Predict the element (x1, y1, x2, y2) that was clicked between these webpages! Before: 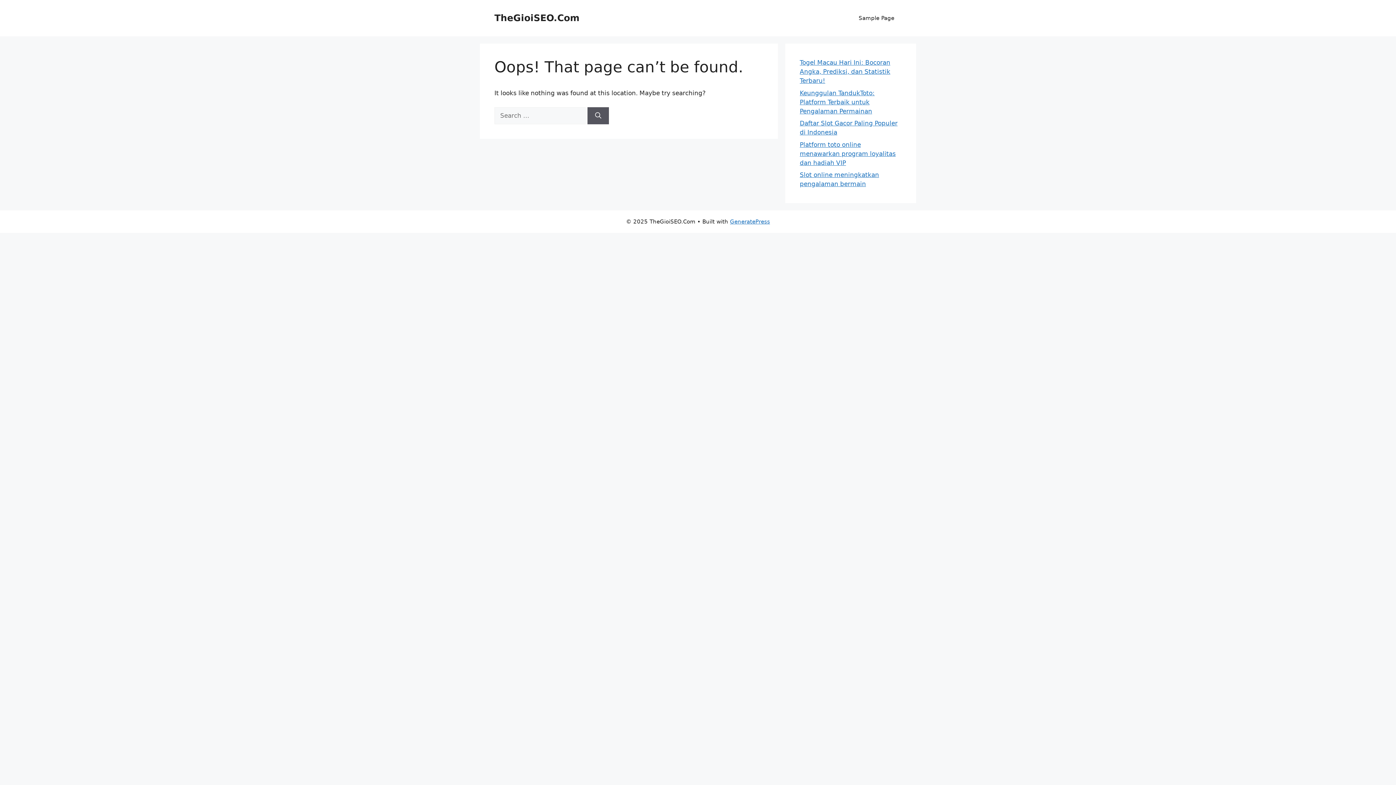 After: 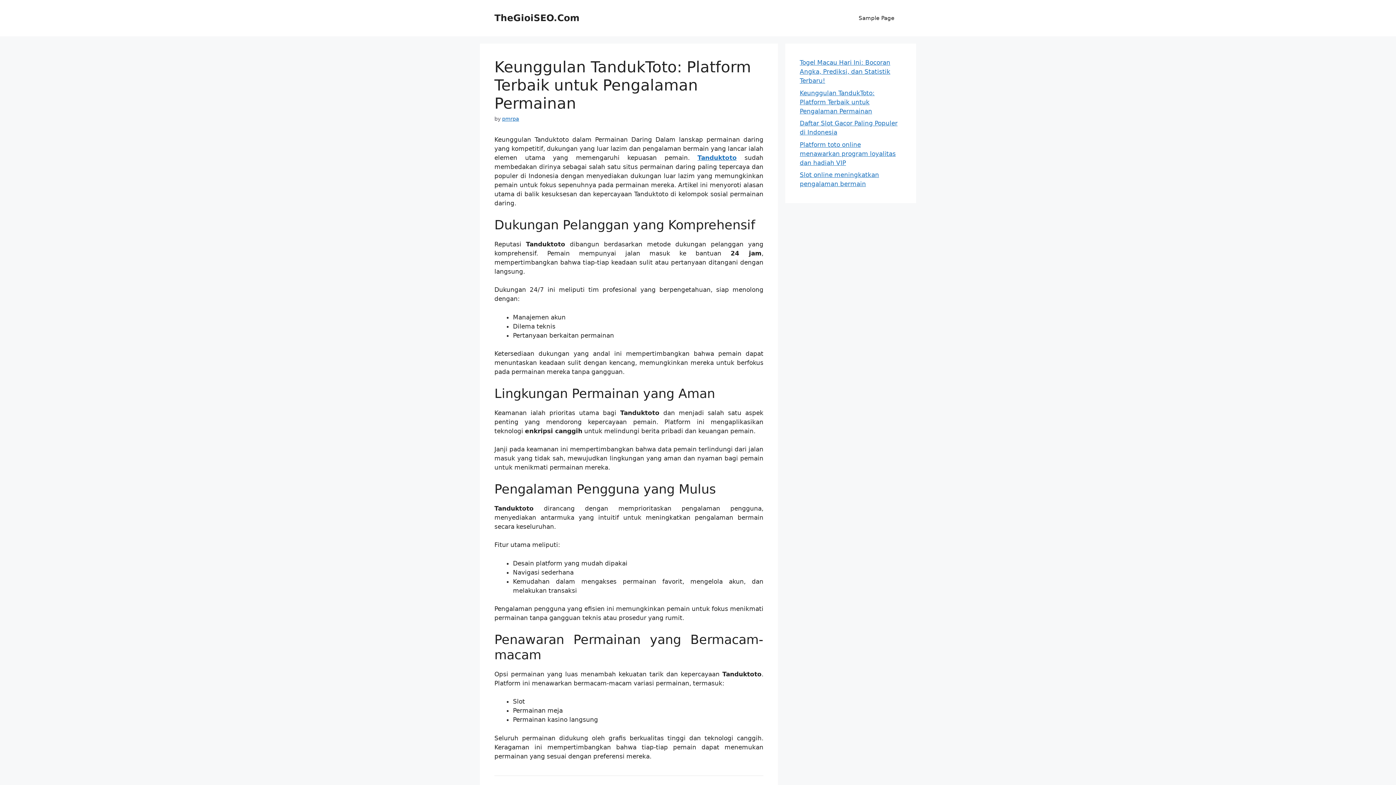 Action: label: Keunggulan TandukToto: Platform Terbaik untuk Pengalaman Permainan bbox: (800, 89, 874, 114)